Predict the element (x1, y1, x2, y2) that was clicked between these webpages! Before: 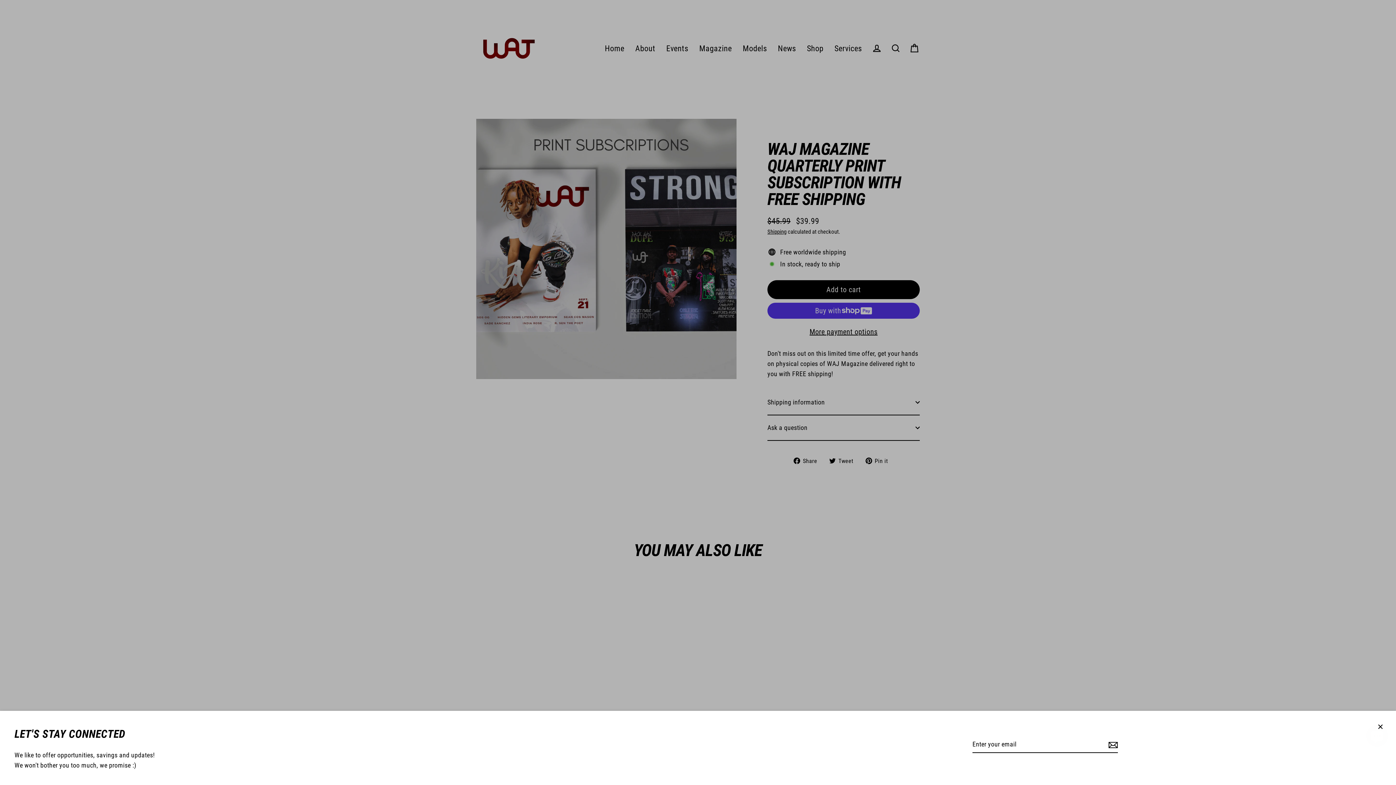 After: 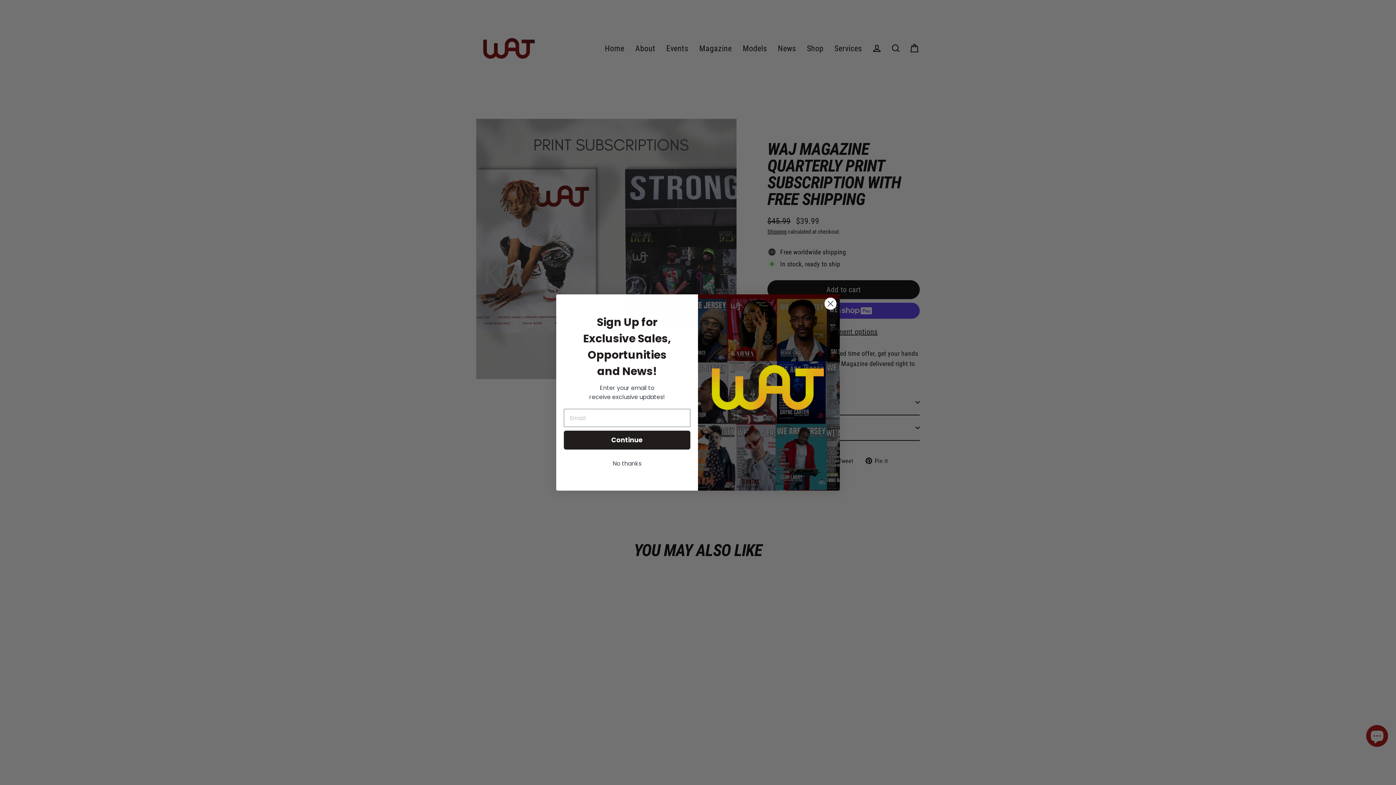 Action: bbox: (1372, 719, 1389, 736) label: Close (esc)